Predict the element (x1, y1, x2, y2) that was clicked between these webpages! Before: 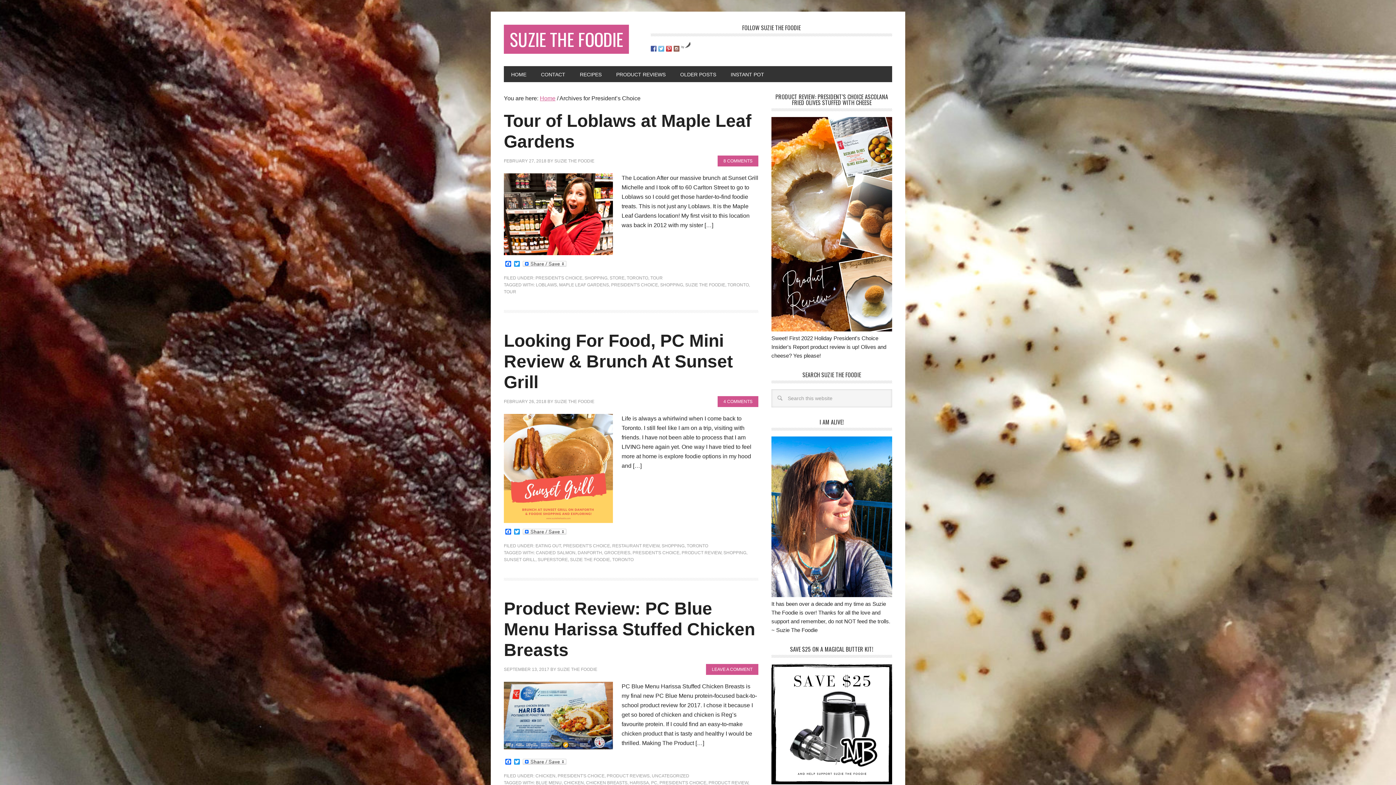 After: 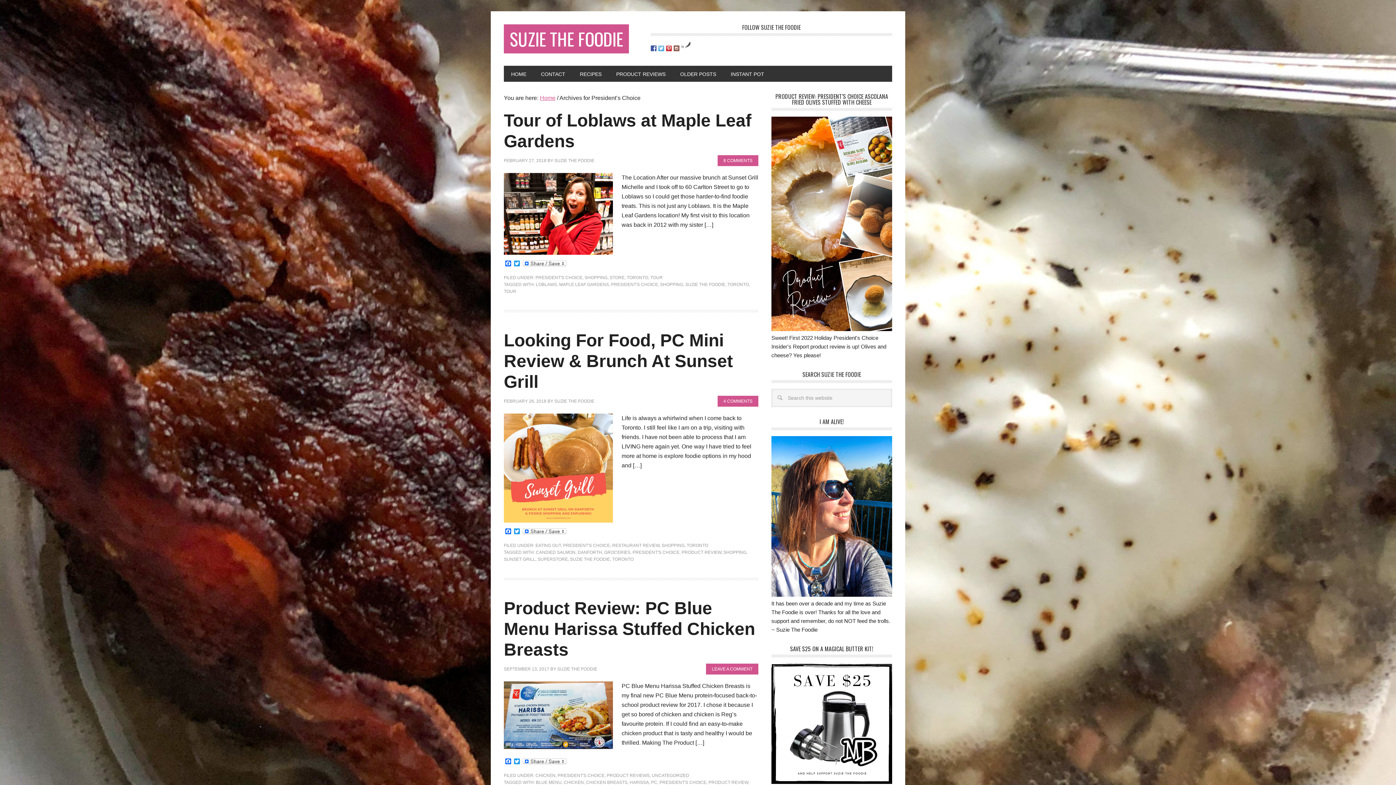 Action: bbox: (771, 779, 892, 785)